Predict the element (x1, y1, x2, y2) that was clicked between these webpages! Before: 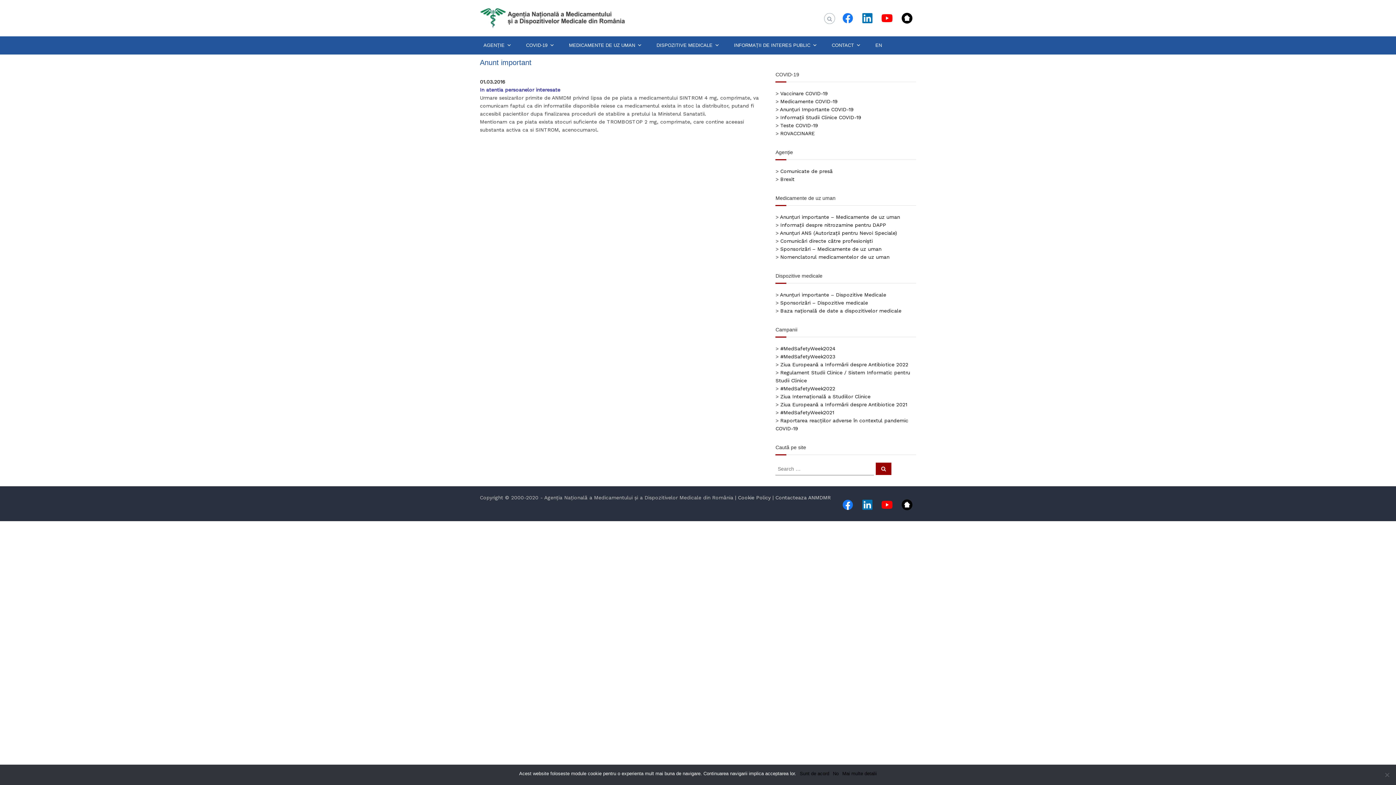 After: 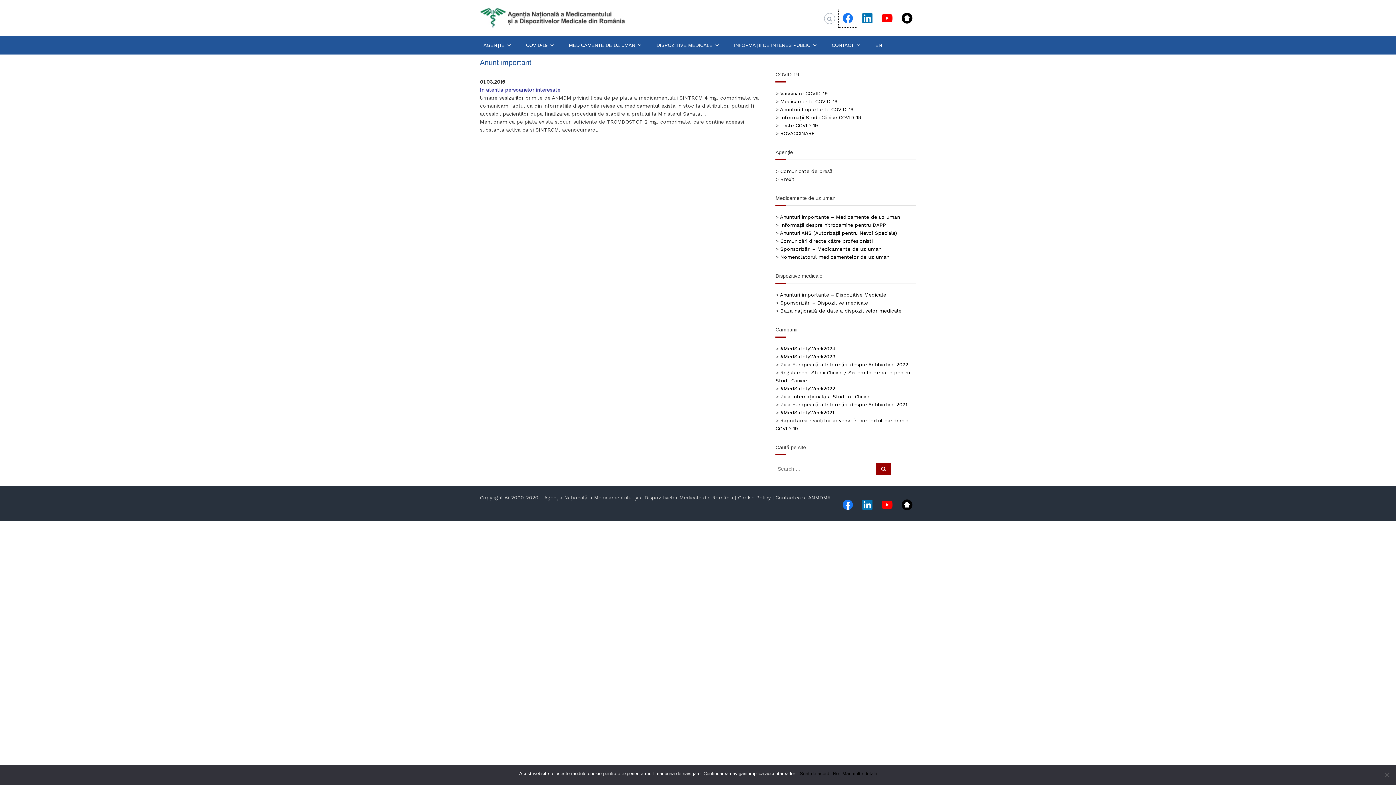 Action: bbox: (838, 14, 857, 20)